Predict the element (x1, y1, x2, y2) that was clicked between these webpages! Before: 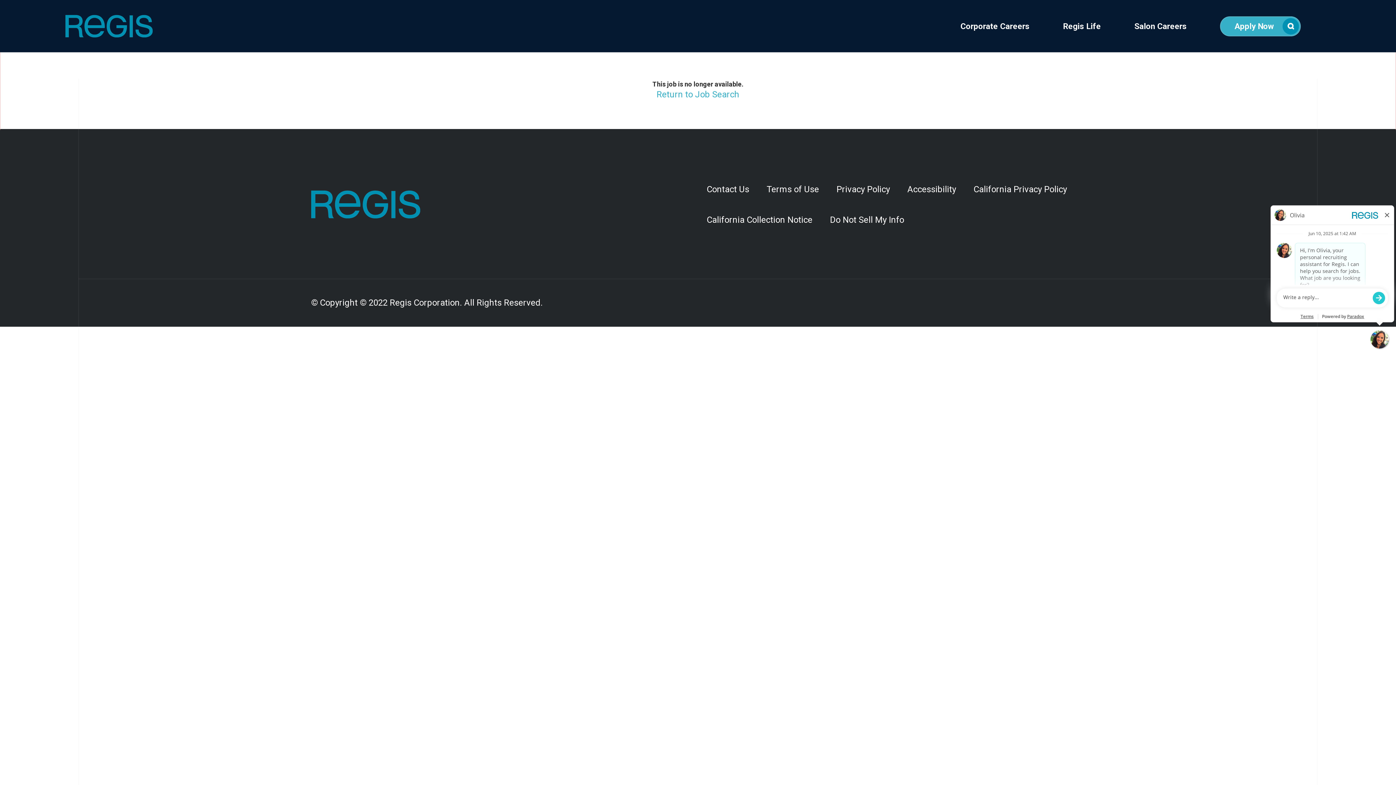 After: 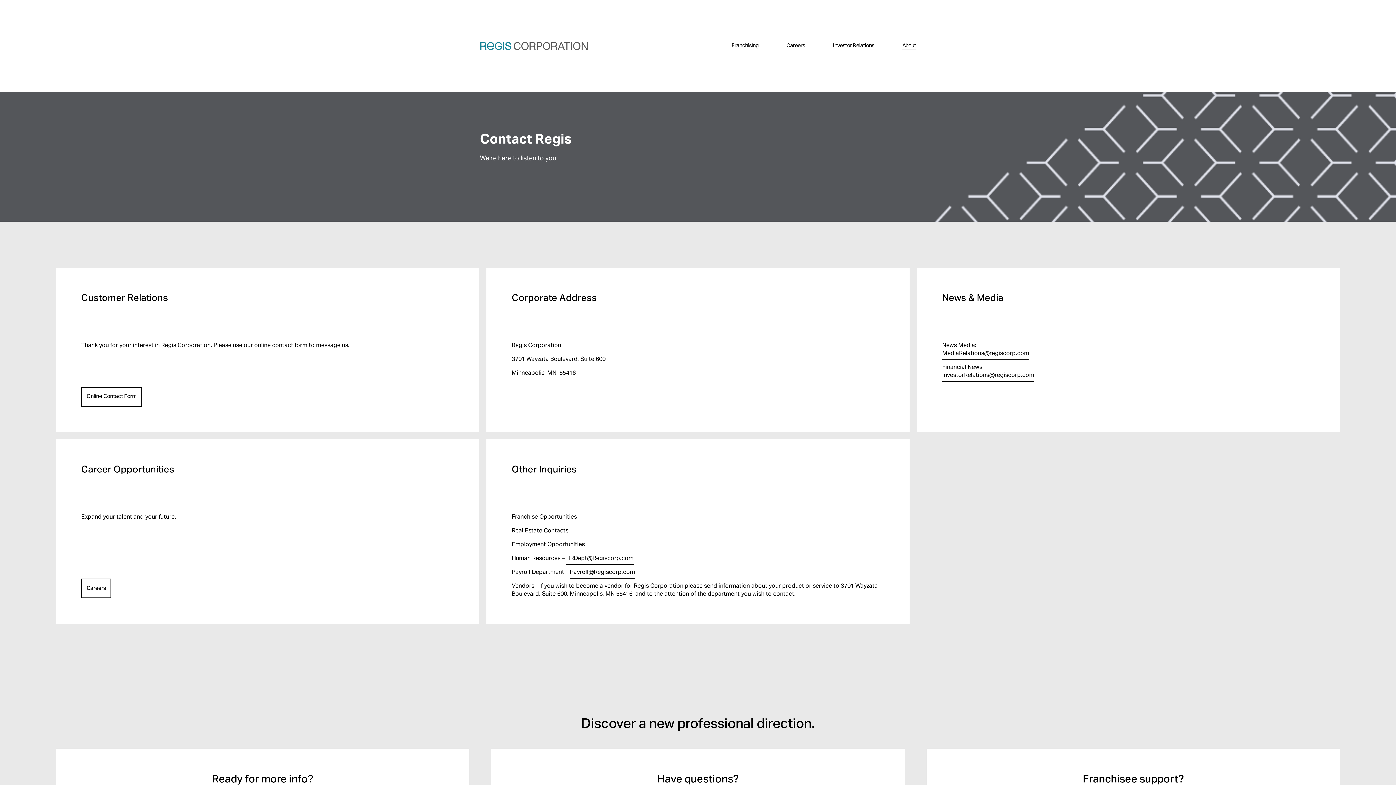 Action: bbox: (698, 174, 758, 204) label: Contact Us